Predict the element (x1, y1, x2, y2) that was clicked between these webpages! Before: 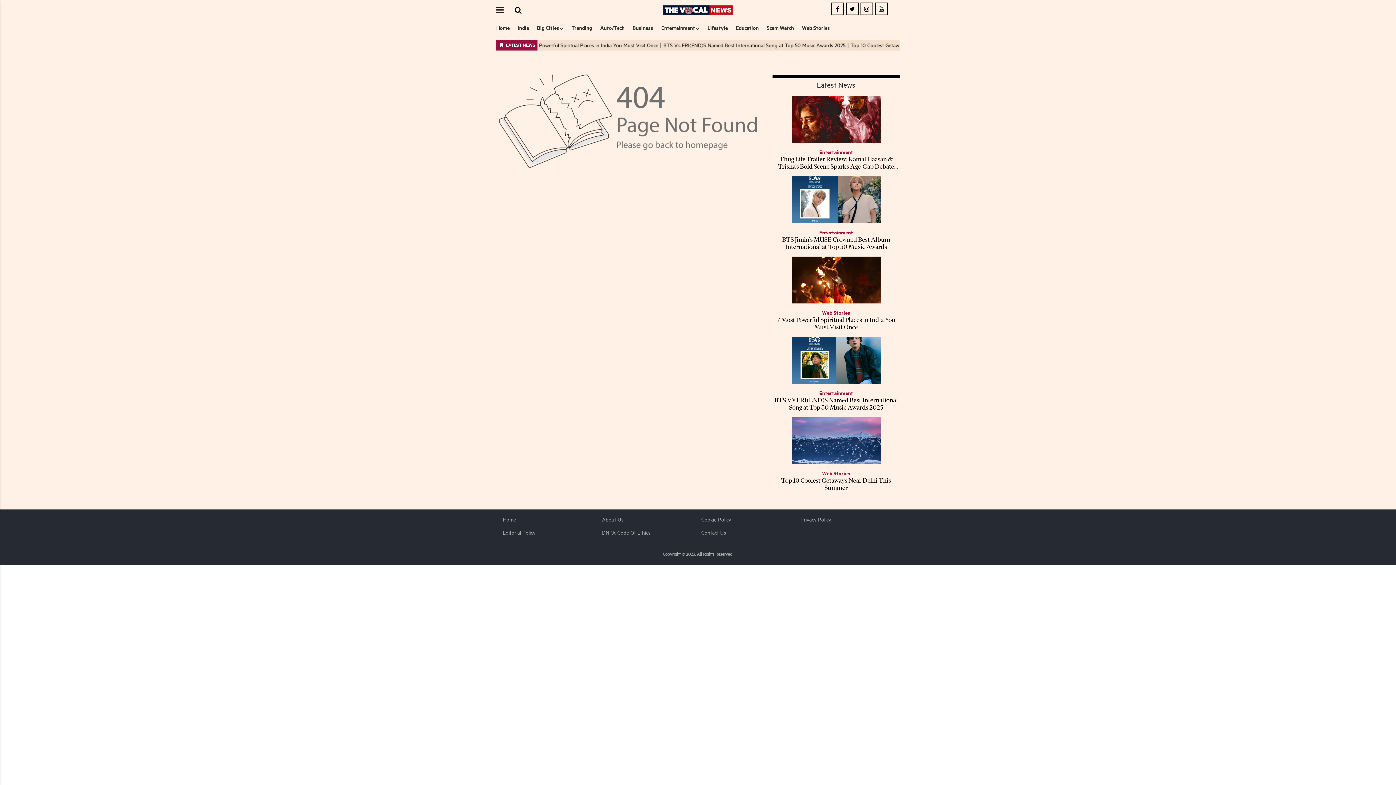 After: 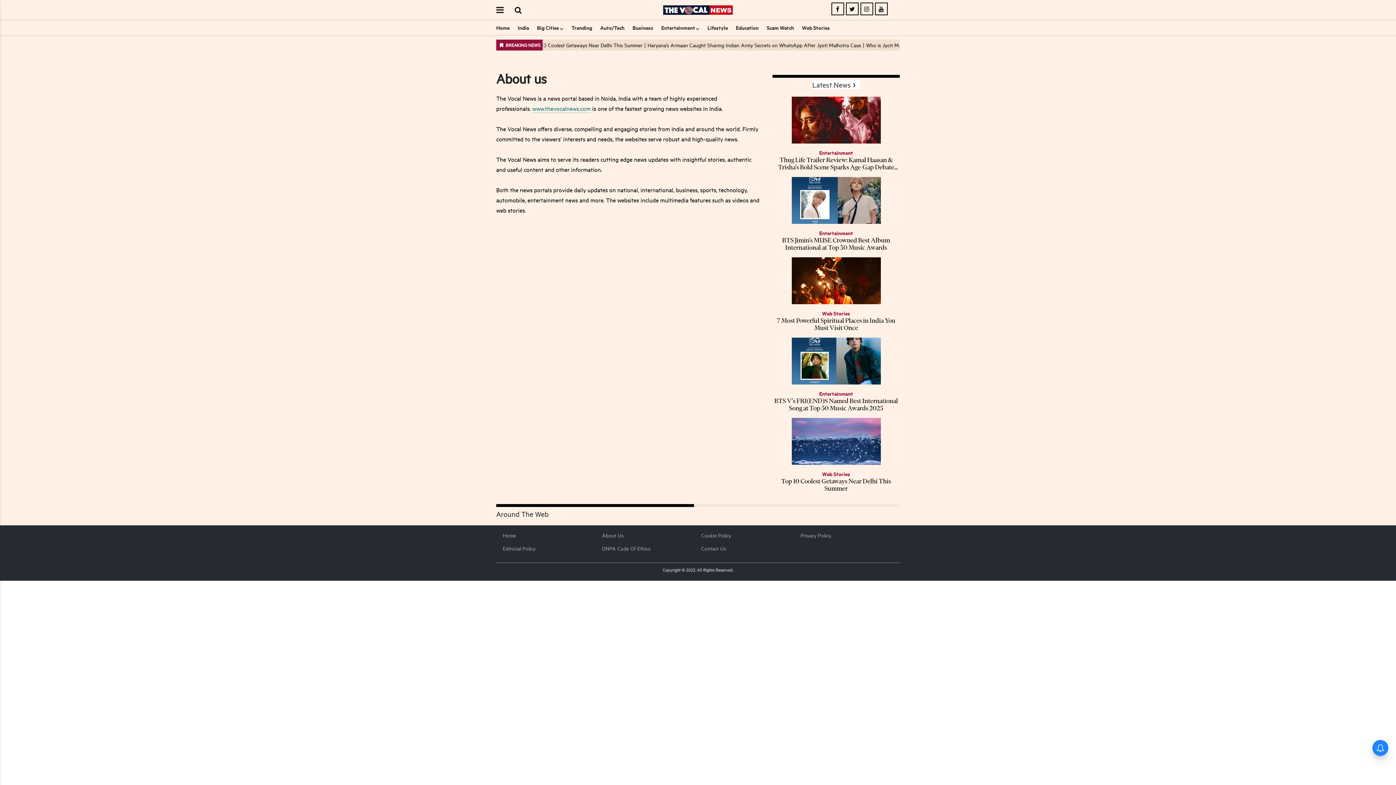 Action: label: About Us bbox: (602, 516, 623, 522)